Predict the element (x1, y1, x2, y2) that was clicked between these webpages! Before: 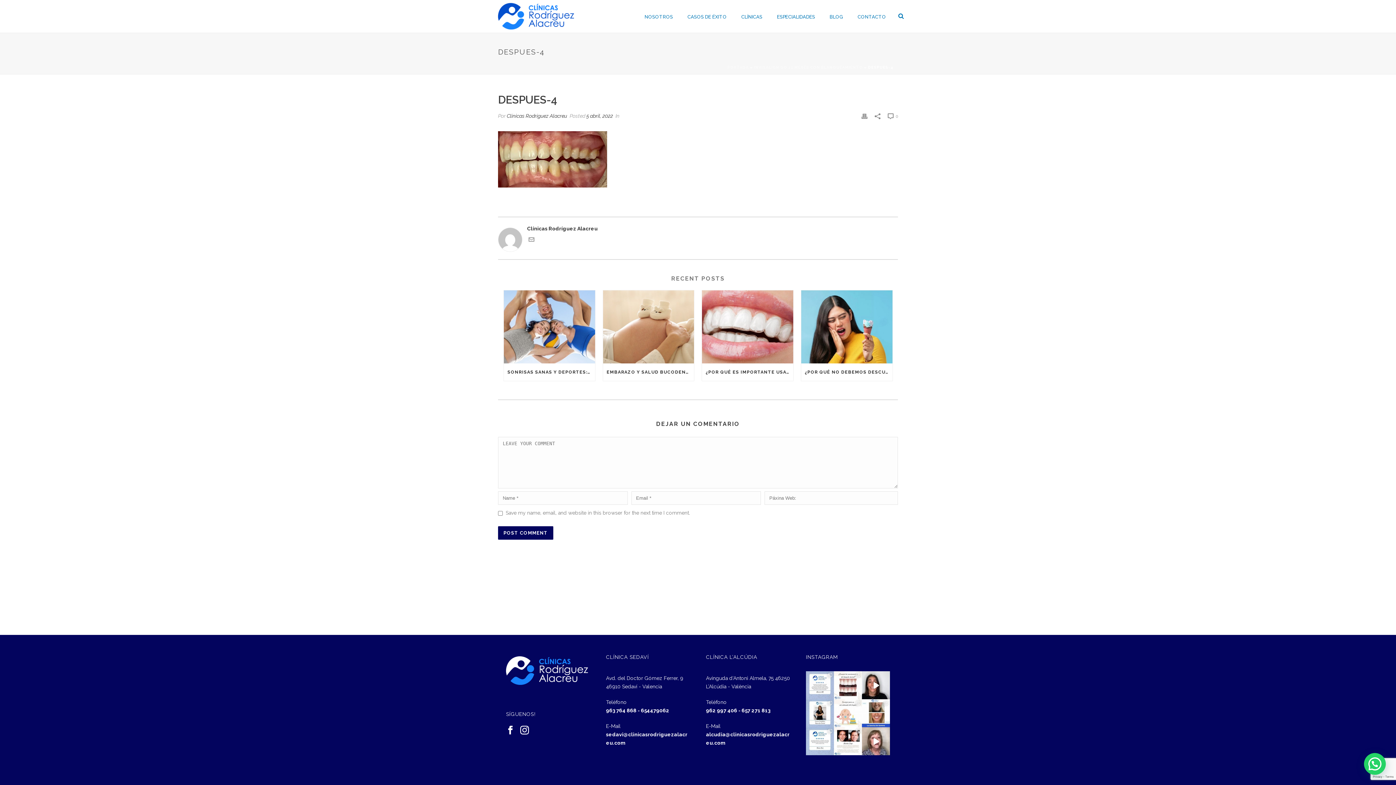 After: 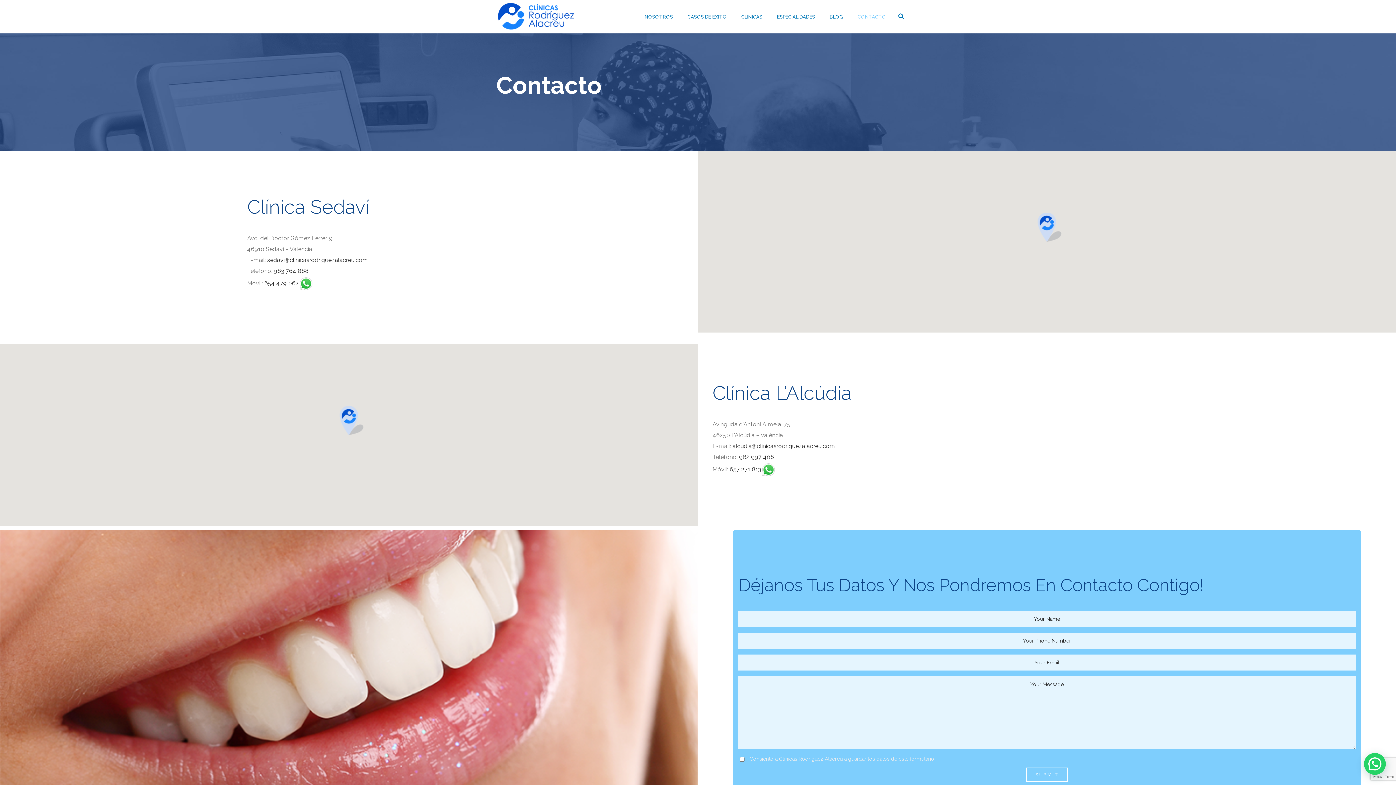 Action: bbox: (850, 0, 893, 32) label: CONTACTO